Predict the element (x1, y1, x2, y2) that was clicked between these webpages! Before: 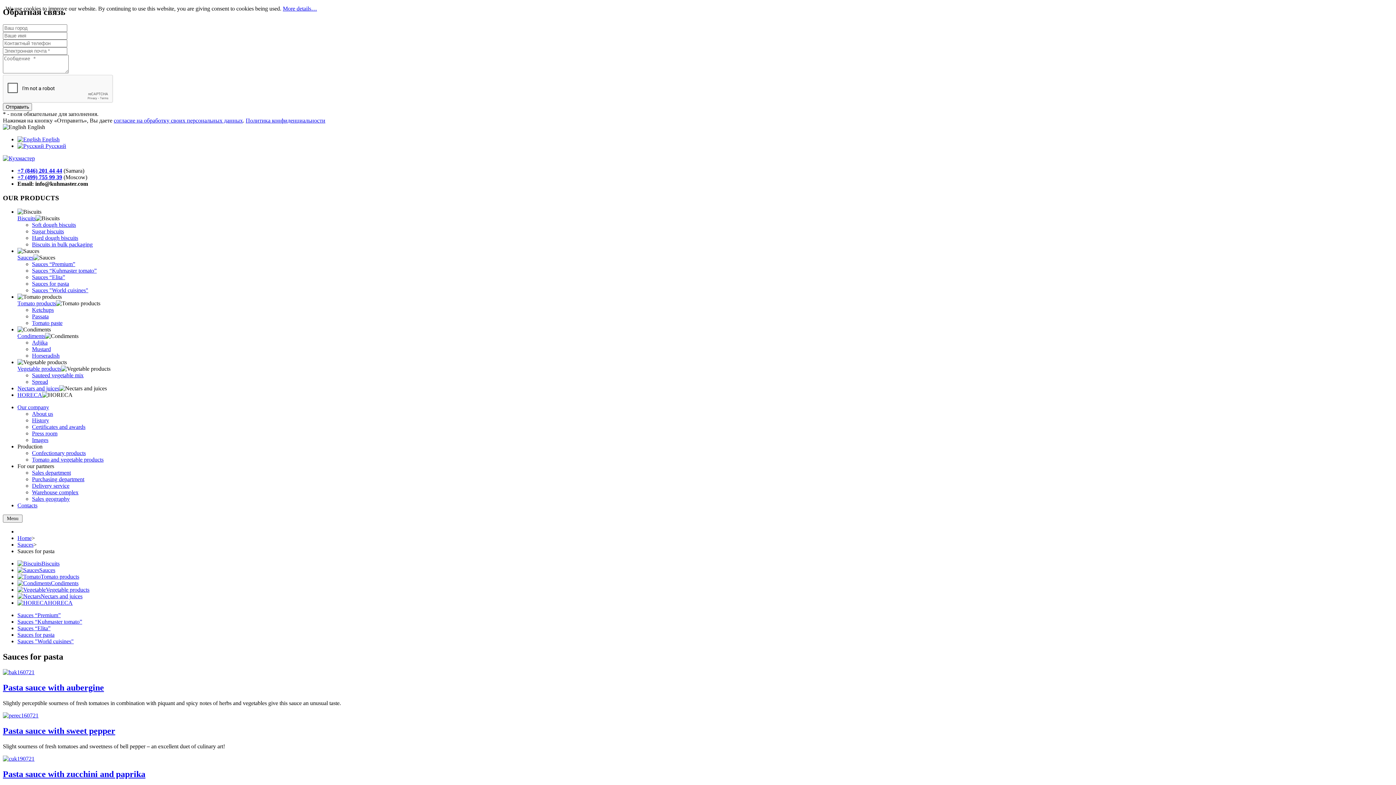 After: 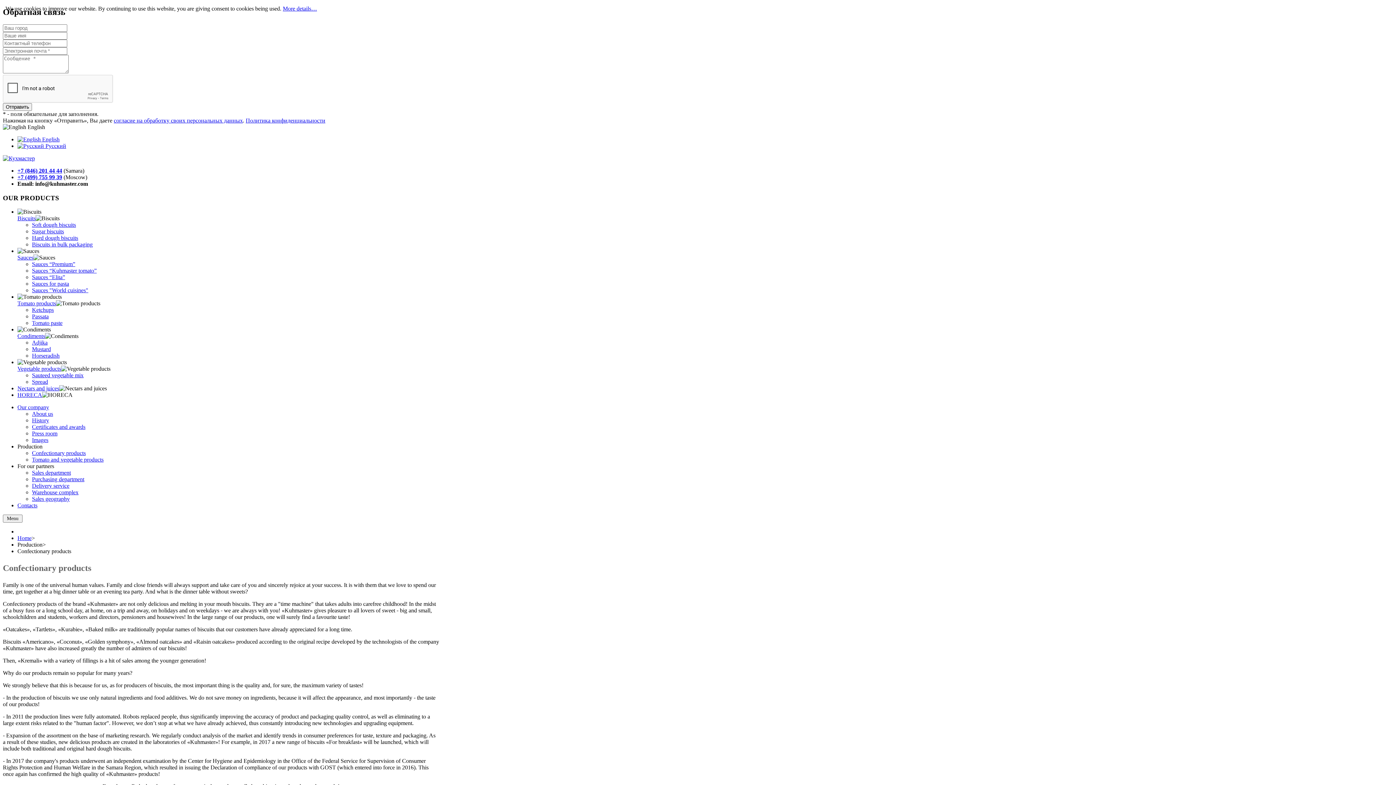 Action: label: Confectionary products bbox: (32, 450, 85, 456)